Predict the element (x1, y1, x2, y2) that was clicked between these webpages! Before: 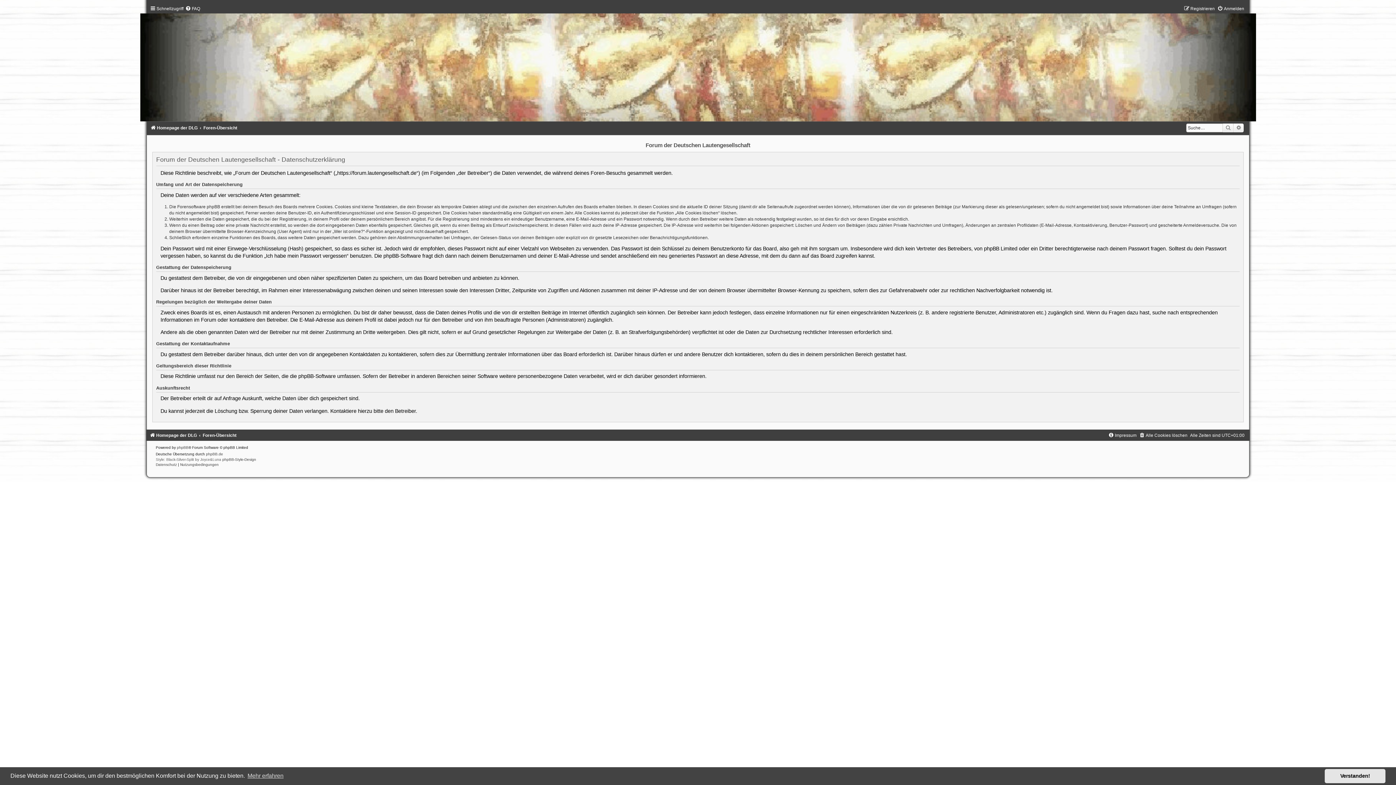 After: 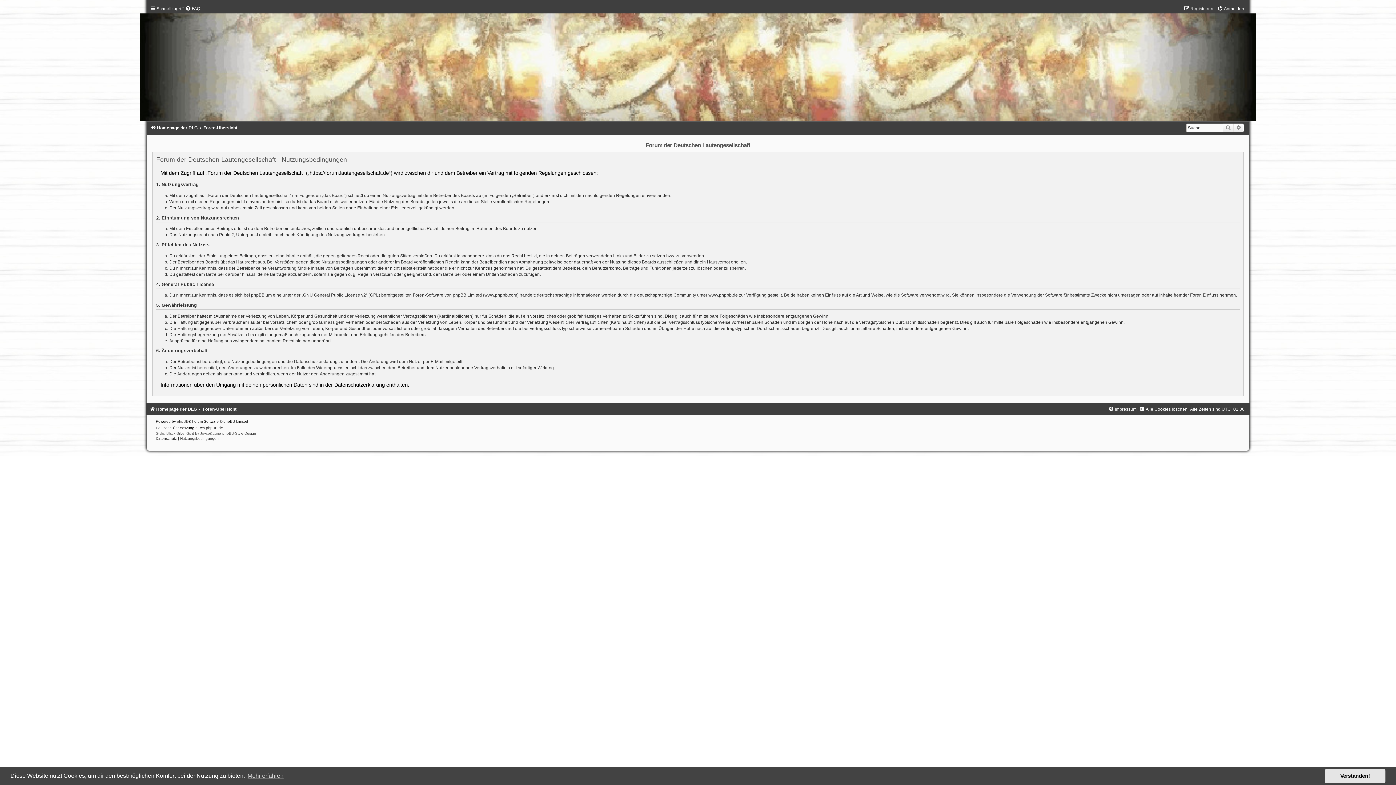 Action: label: Nutzungsbedingungen bbox: (180, 462, 218, 466)